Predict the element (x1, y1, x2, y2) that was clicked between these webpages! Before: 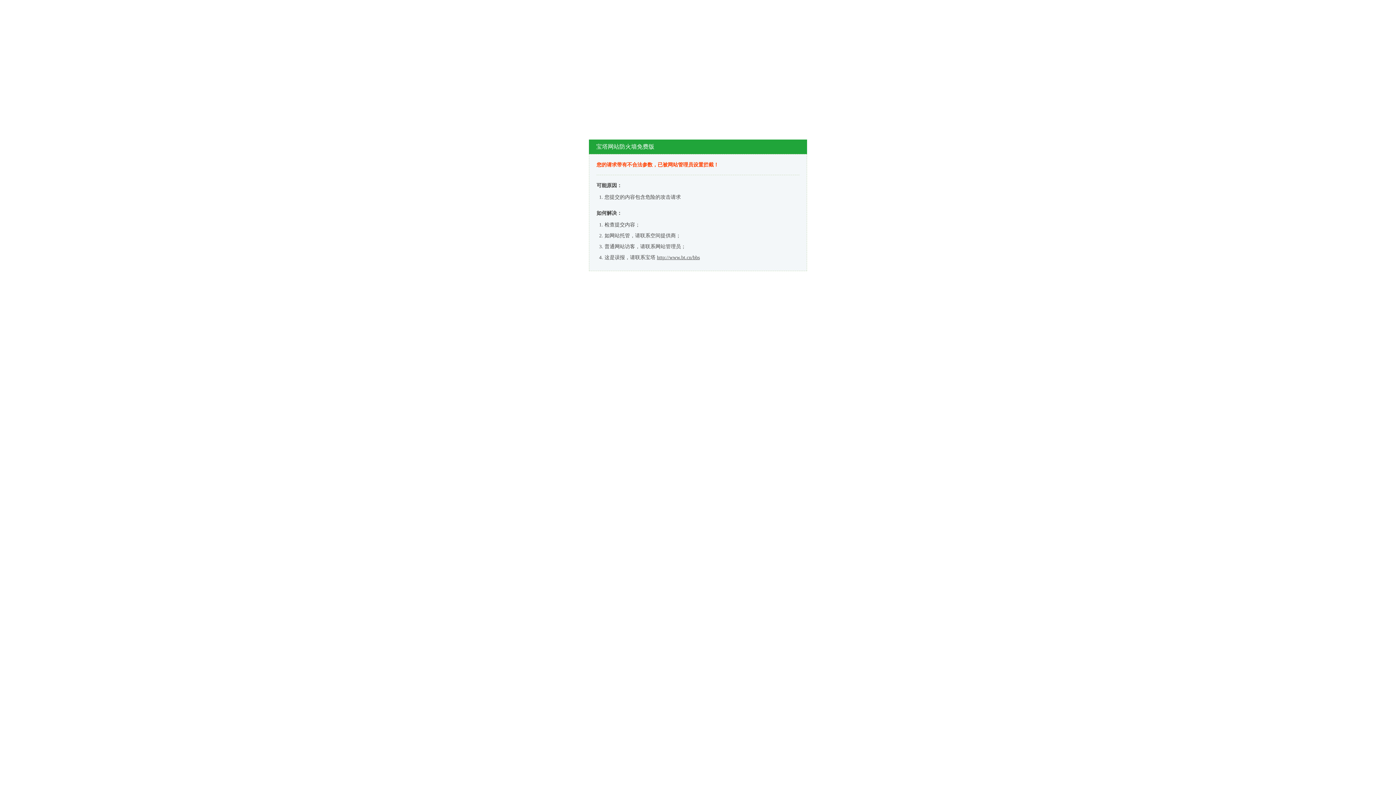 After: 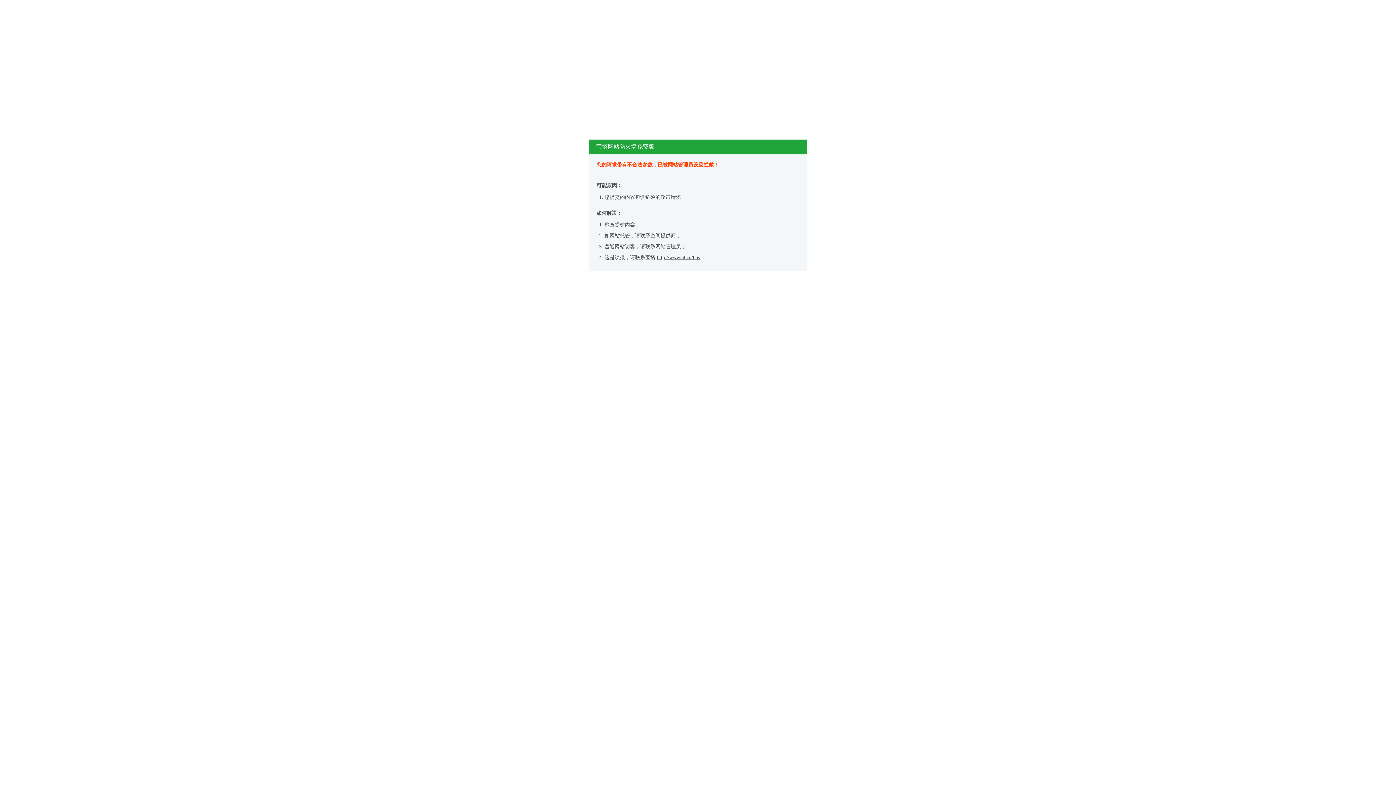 Action: label: http://www.bt.cn/bbs bbox: (657, 254, 700, 260)